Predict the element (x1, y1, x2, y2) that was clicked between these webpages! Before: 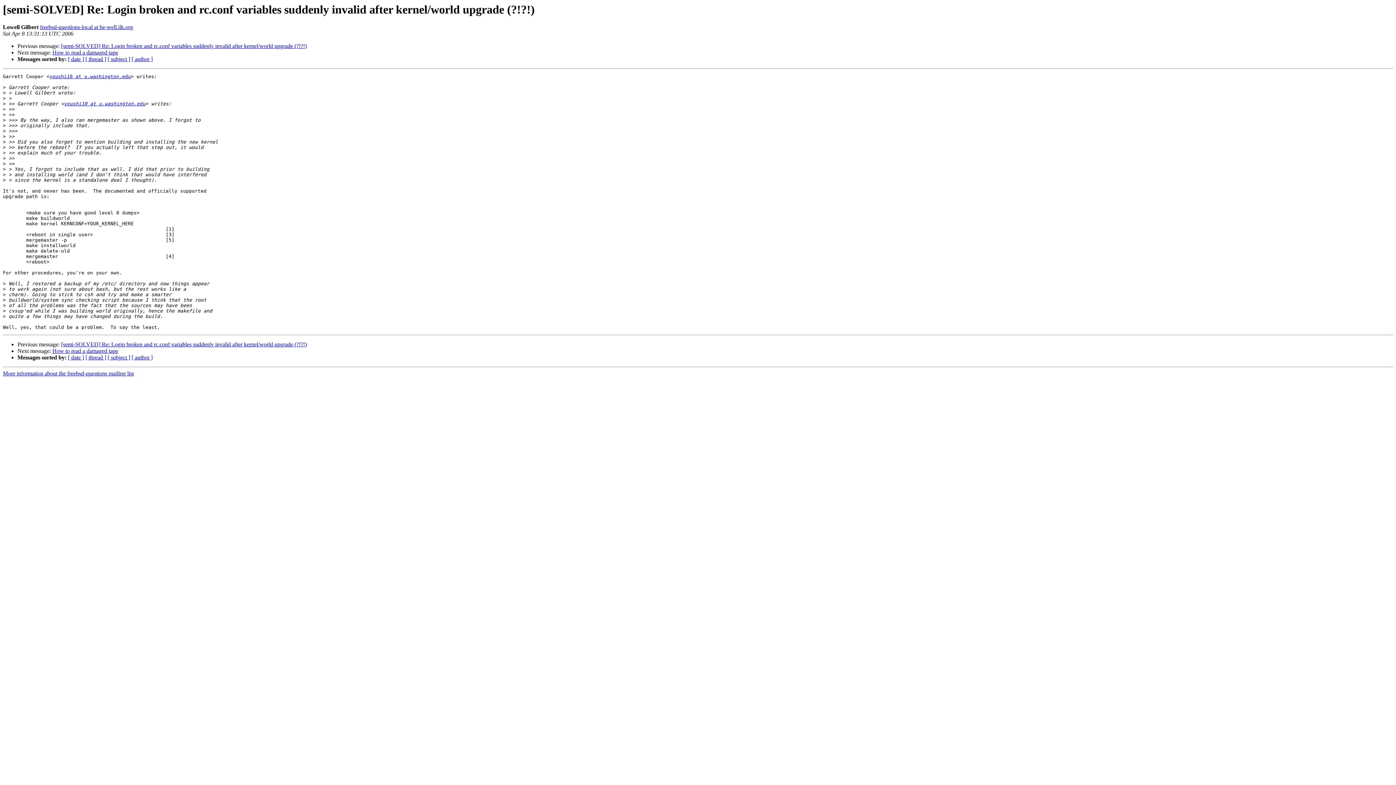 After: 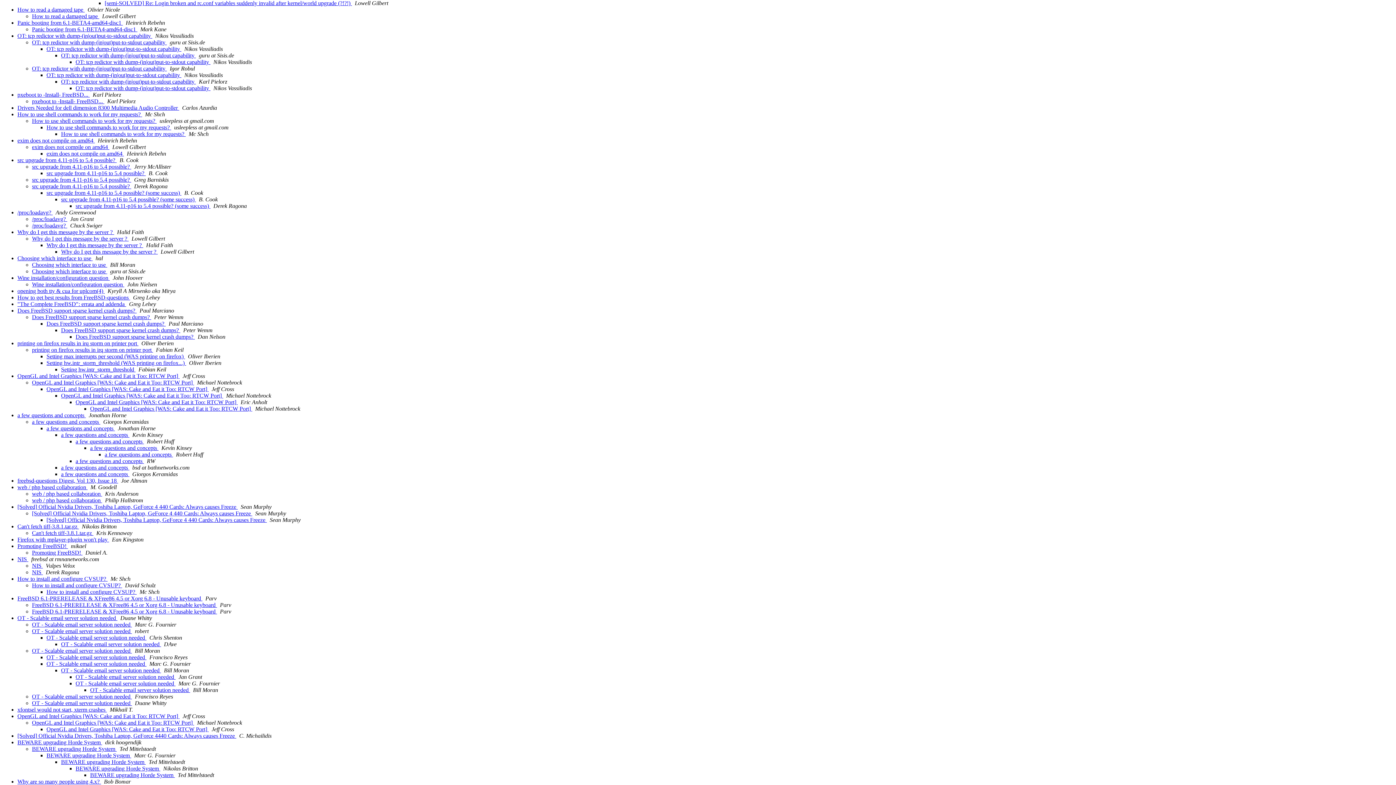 Action: label: [ thread ] bbox: (85, 354, 106, 360)